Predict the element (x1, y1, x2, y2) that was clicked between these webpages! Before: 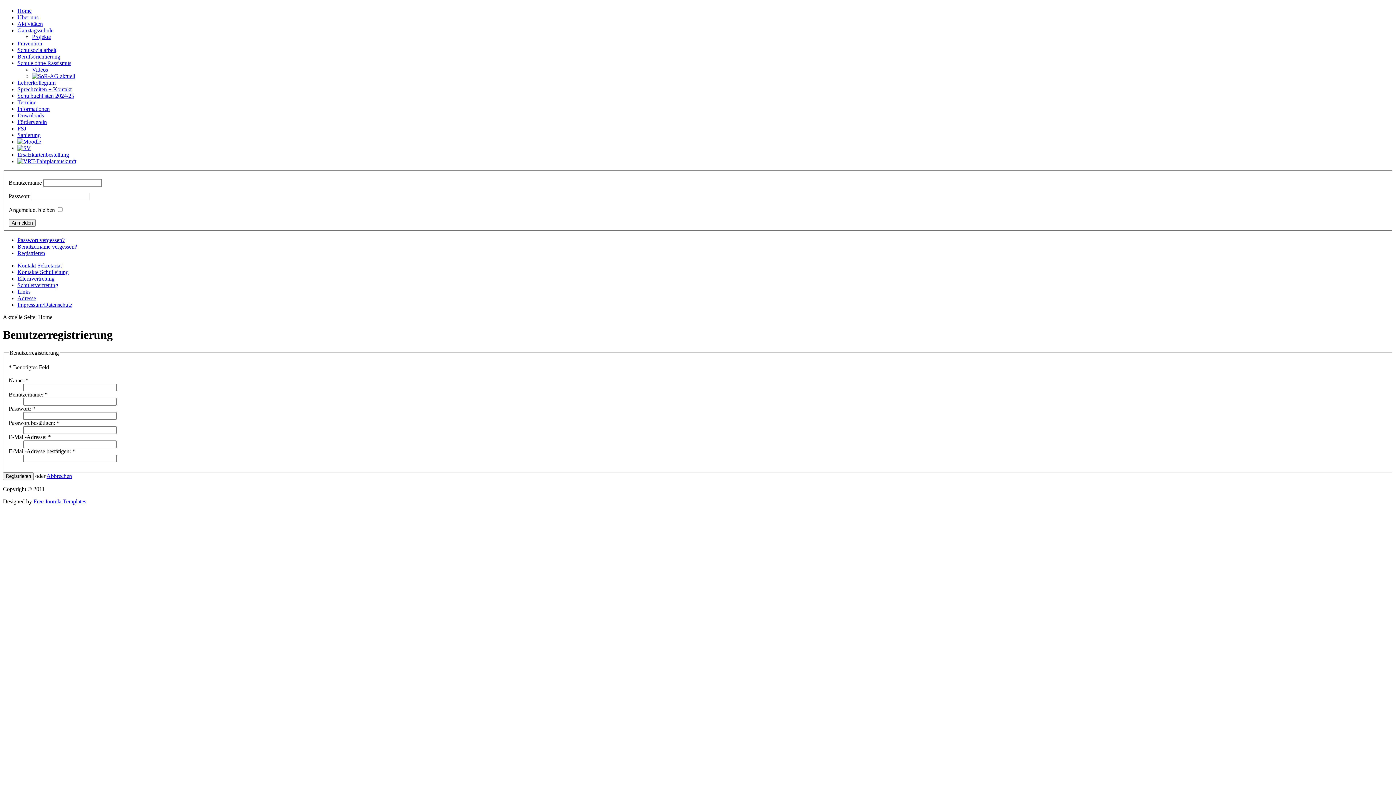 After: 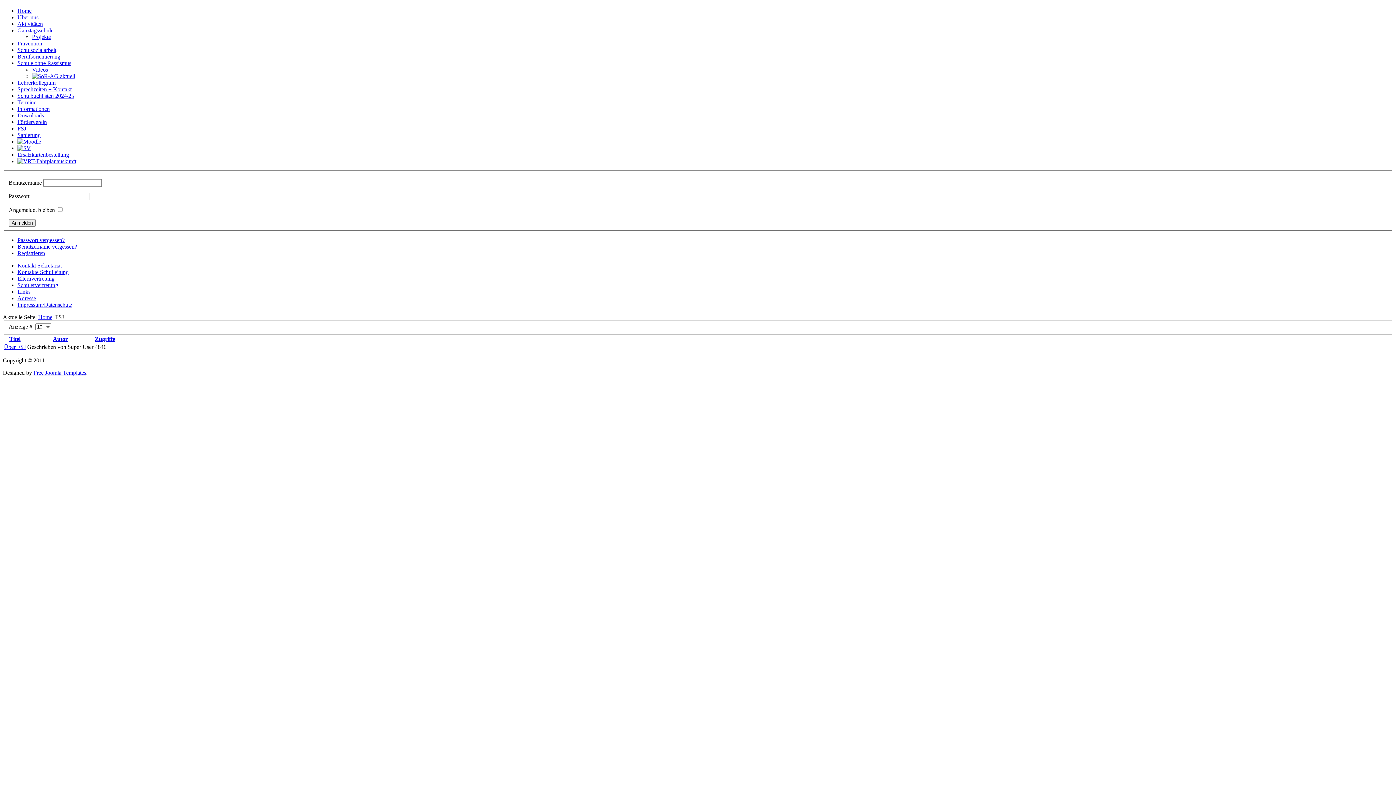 Action: label: FSJ bbox: (17, 125, 26, 131)